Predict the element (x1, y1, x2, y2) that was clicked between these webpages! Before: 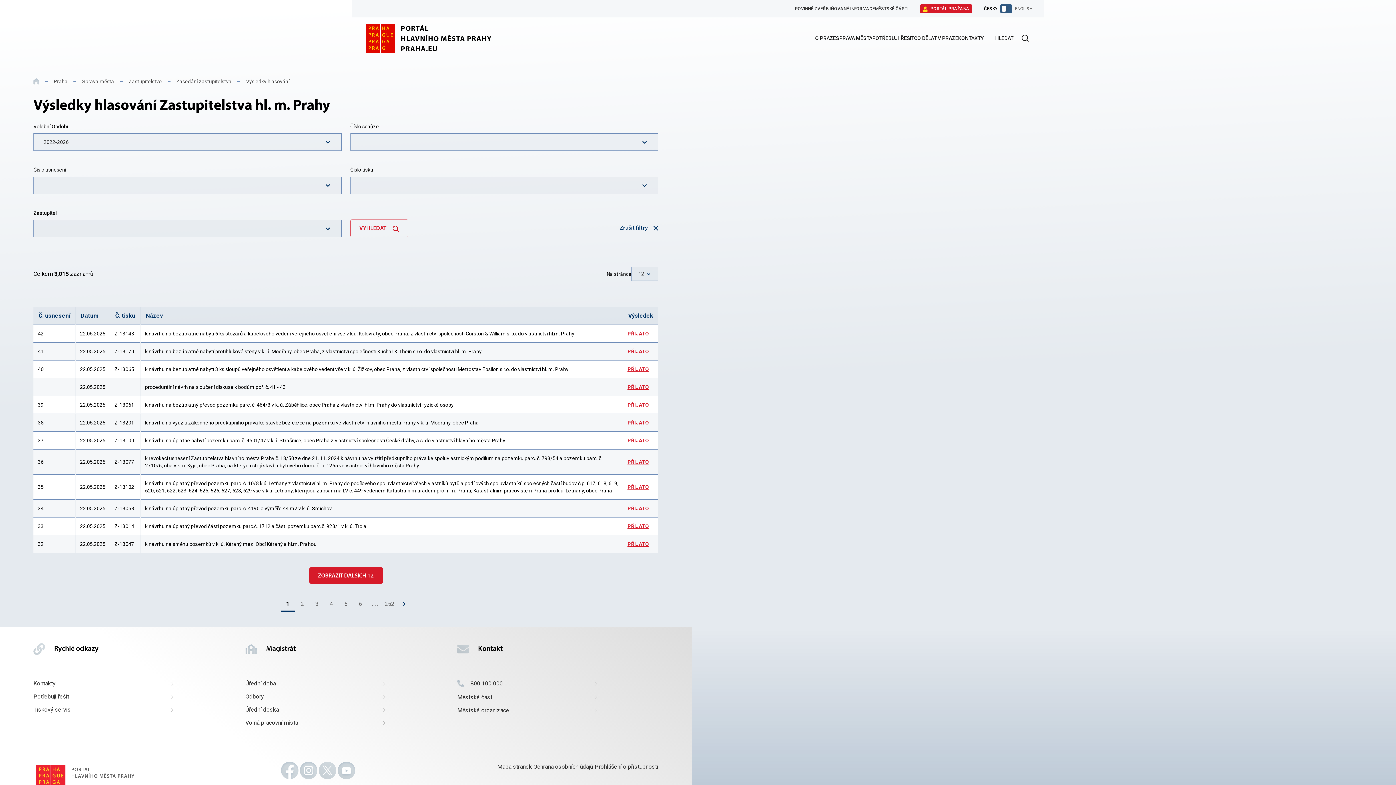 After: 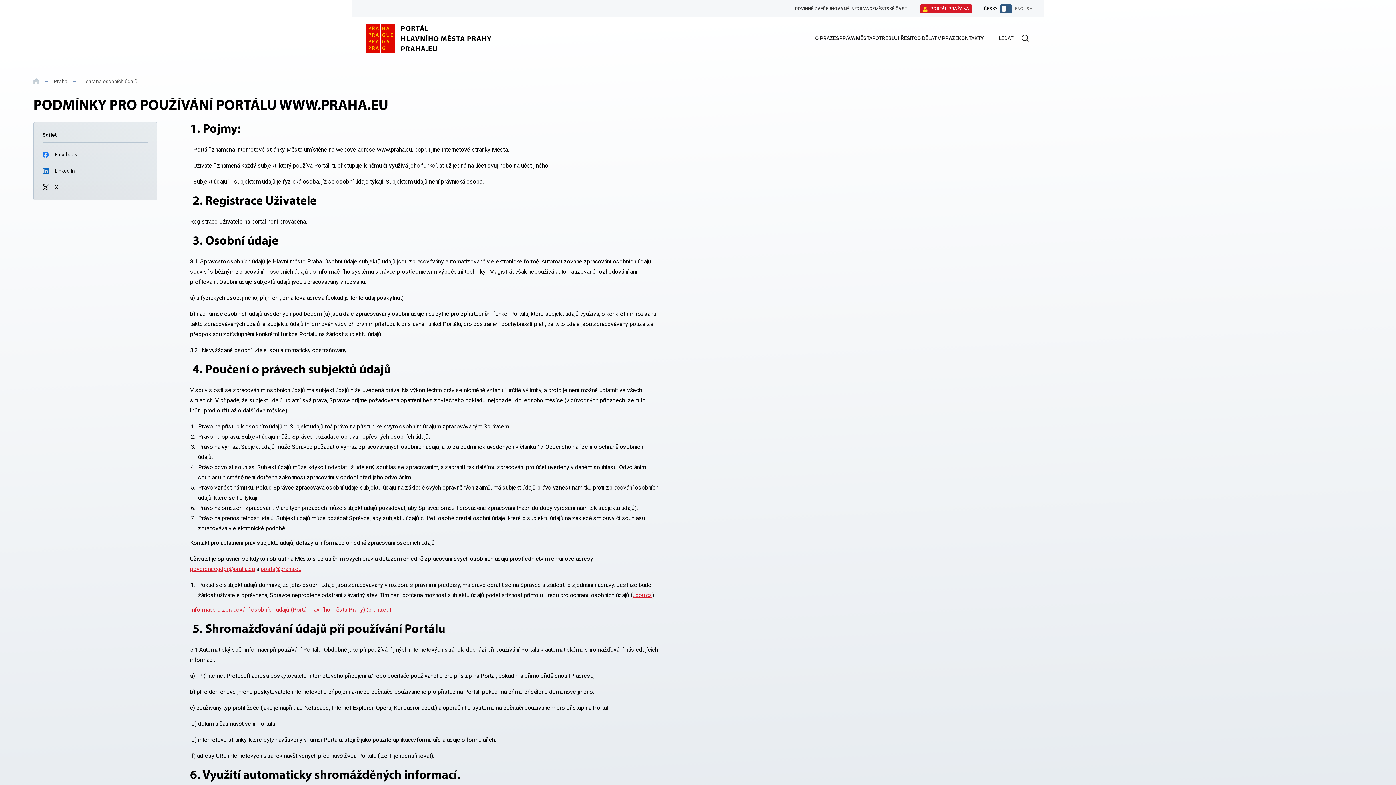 Action: label: Ochrana osobních údajů bbox: (533, 763, 593, 770)